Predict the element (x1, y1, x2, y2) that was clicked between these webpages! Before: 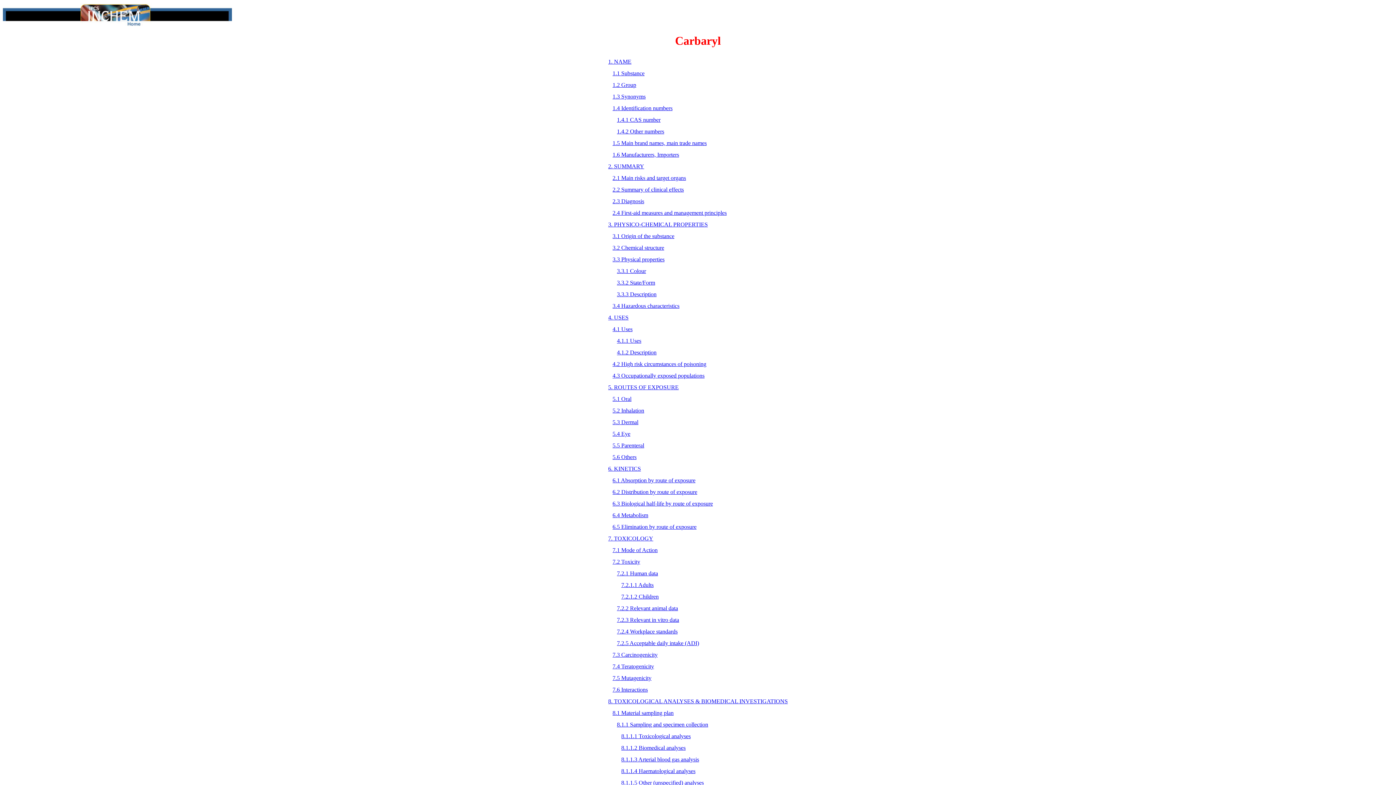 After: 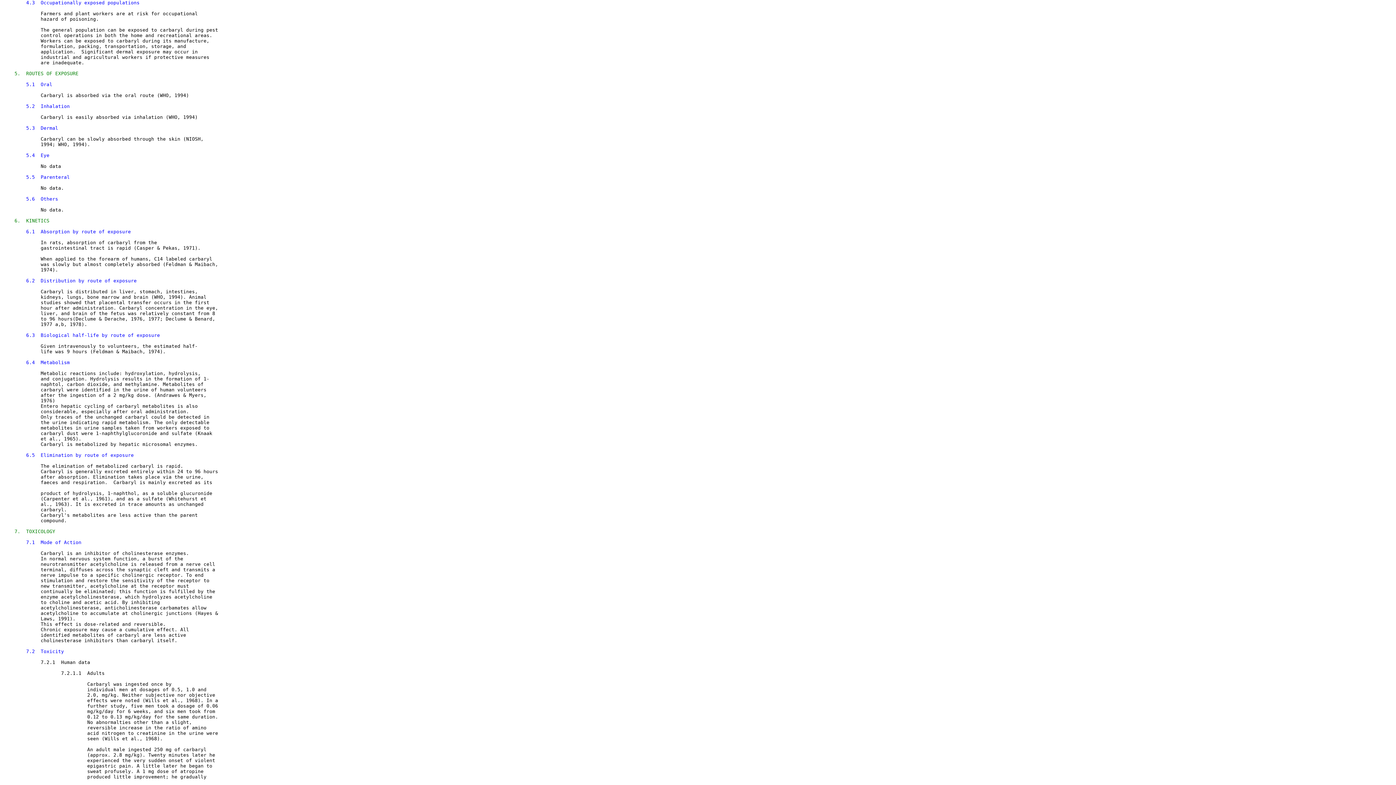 Action: label: 4.3 Occupationally exposed populations bbox: (612, 372, 704, 378)